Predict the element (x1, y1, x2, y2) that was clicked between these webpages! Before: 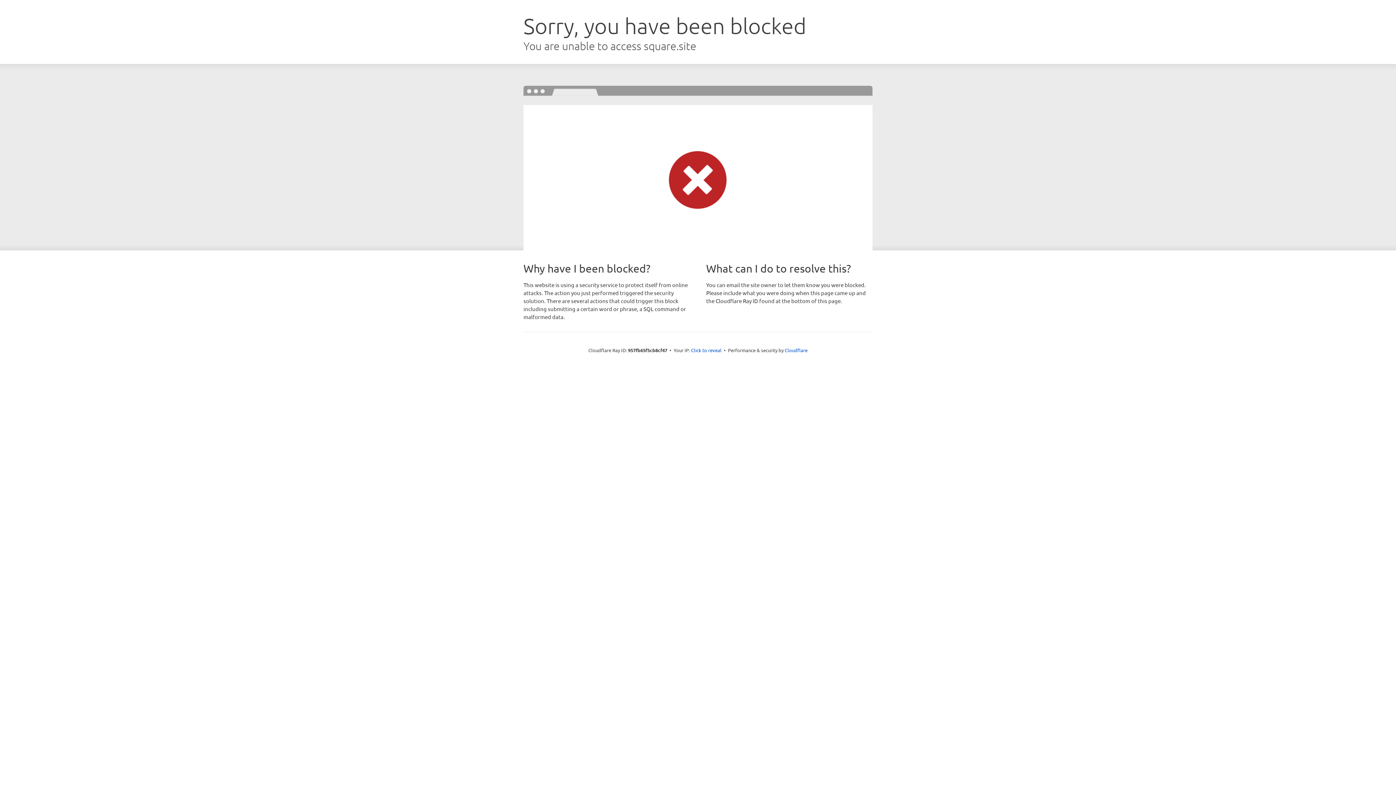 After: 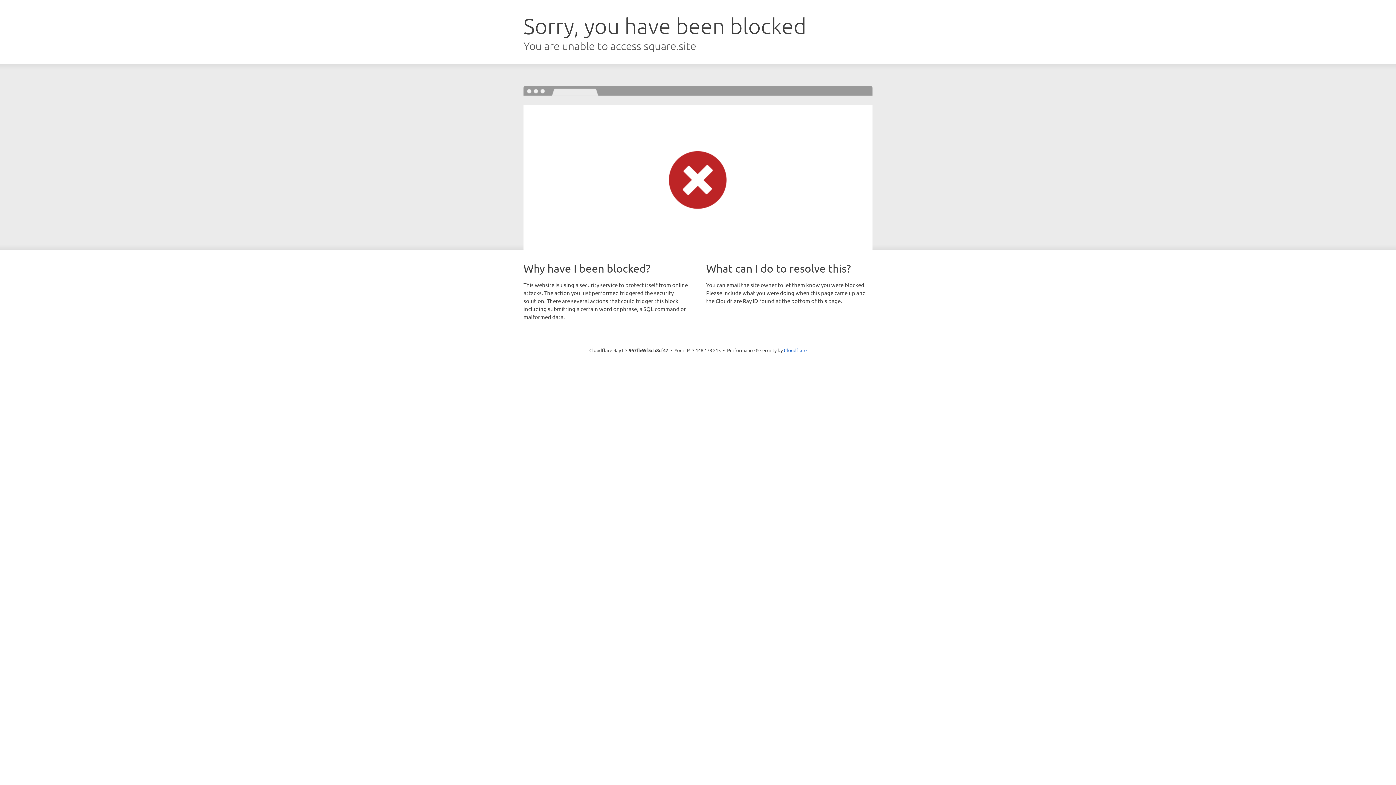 Action: bbox: (691, 346, 721, 353) label: Click to reveal